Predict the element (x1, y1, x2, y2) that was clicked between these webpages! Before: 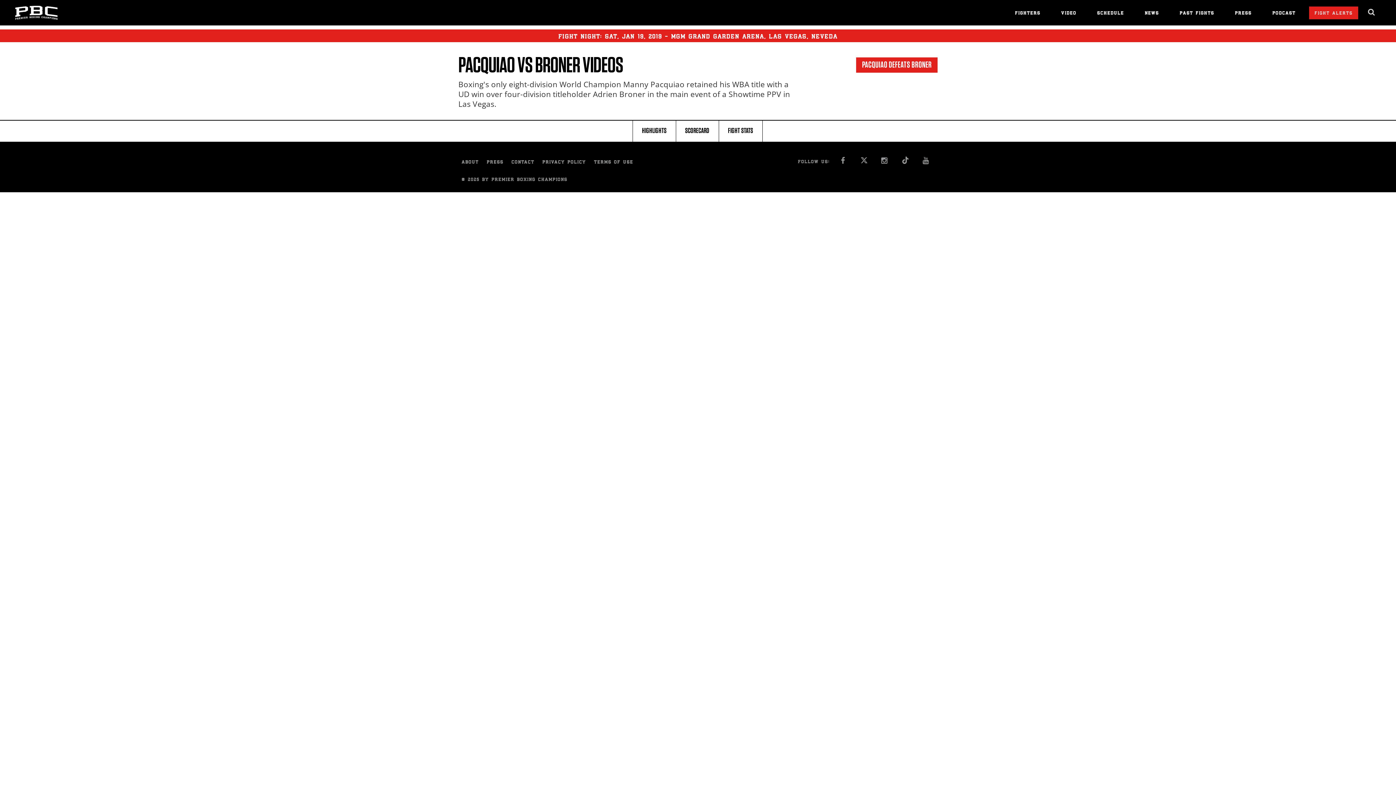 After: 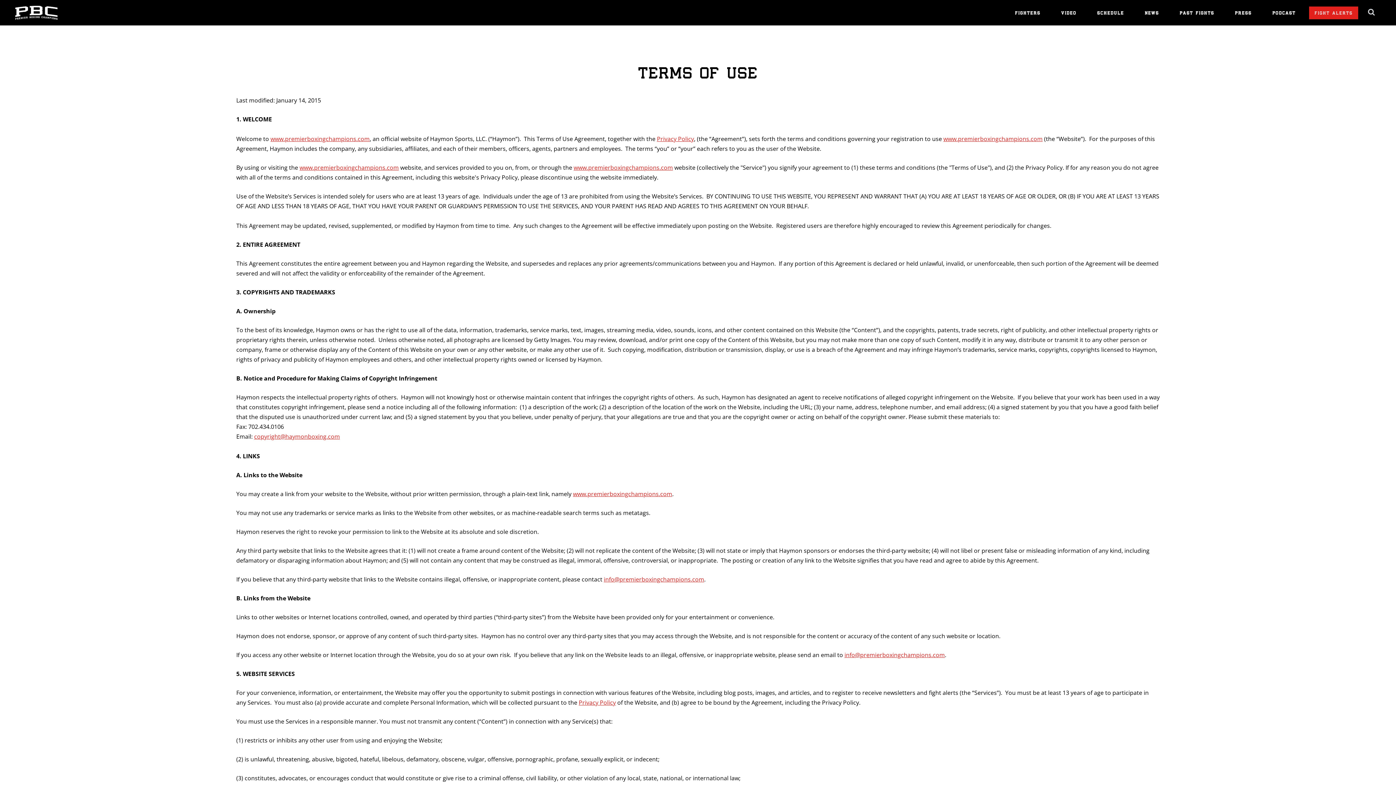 Action: label: TERMS OF USE bbox: (594, 160, 637, 165)